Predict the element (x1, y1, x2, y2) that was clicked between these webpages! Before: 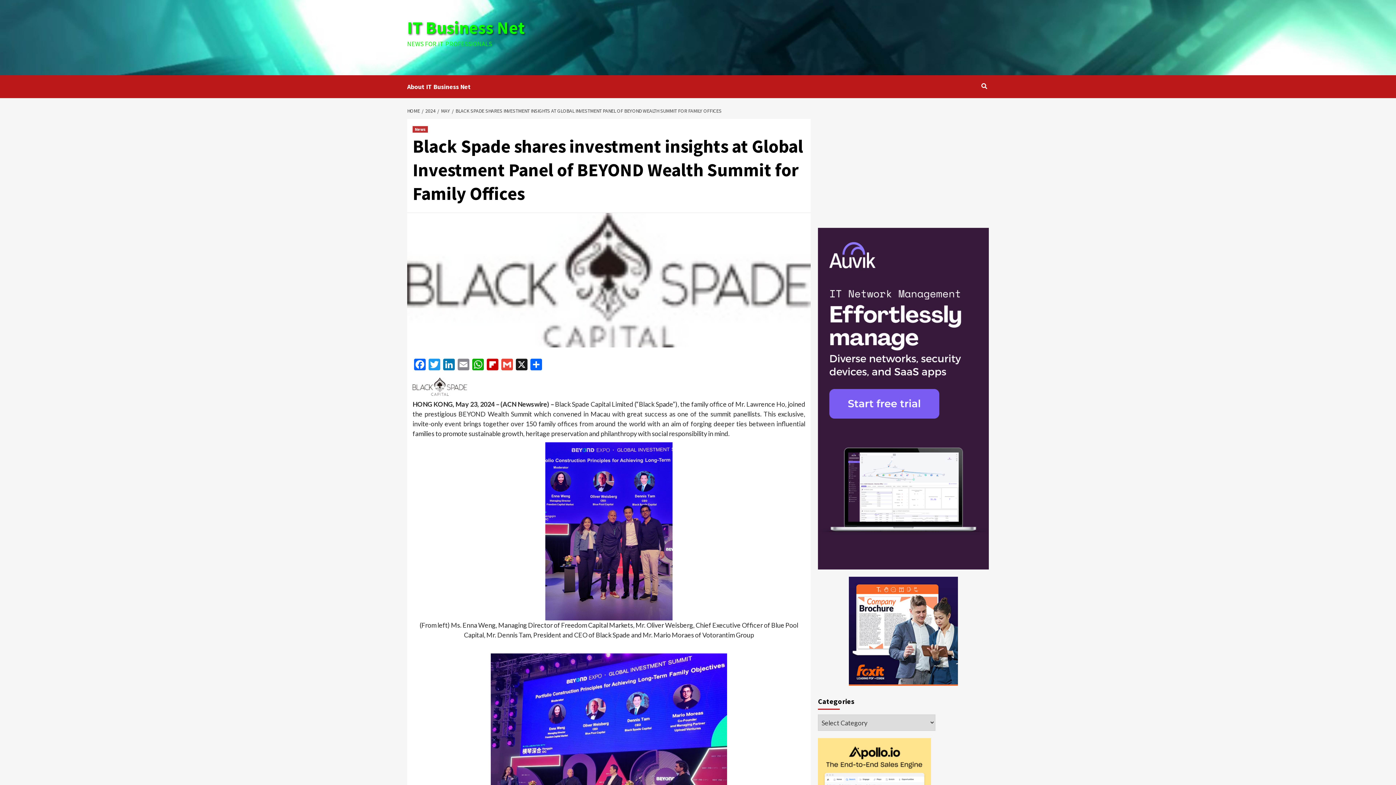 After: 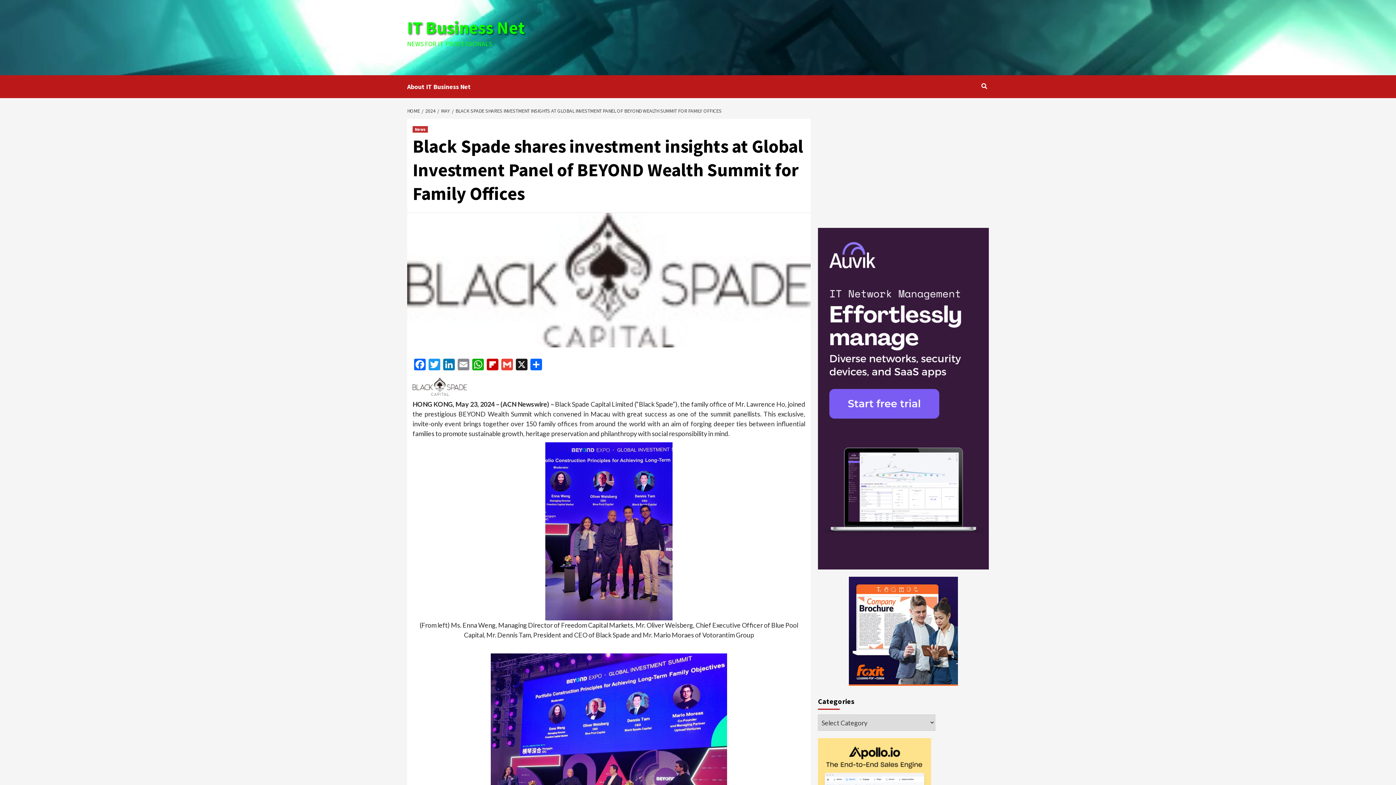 Action: bbox: (849, 577, 958, 686)